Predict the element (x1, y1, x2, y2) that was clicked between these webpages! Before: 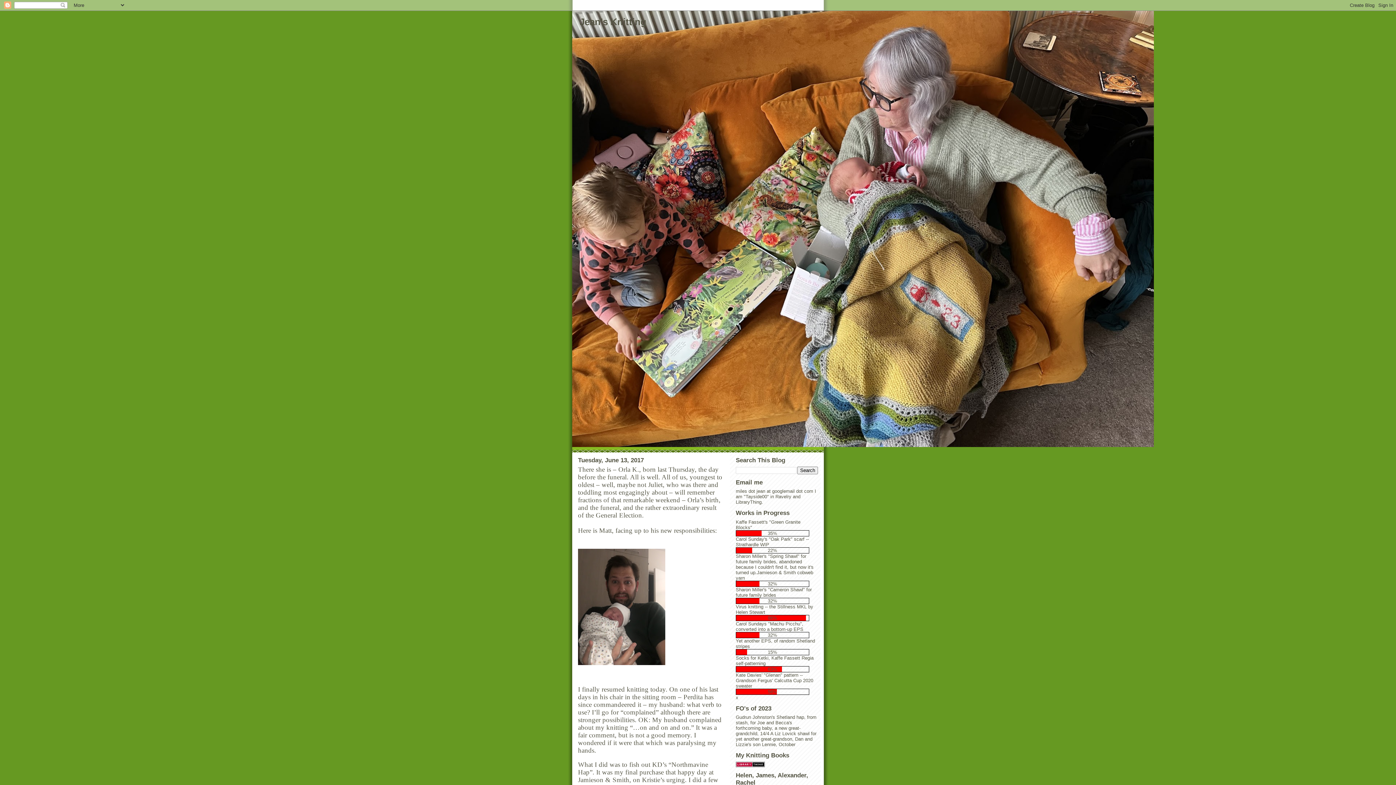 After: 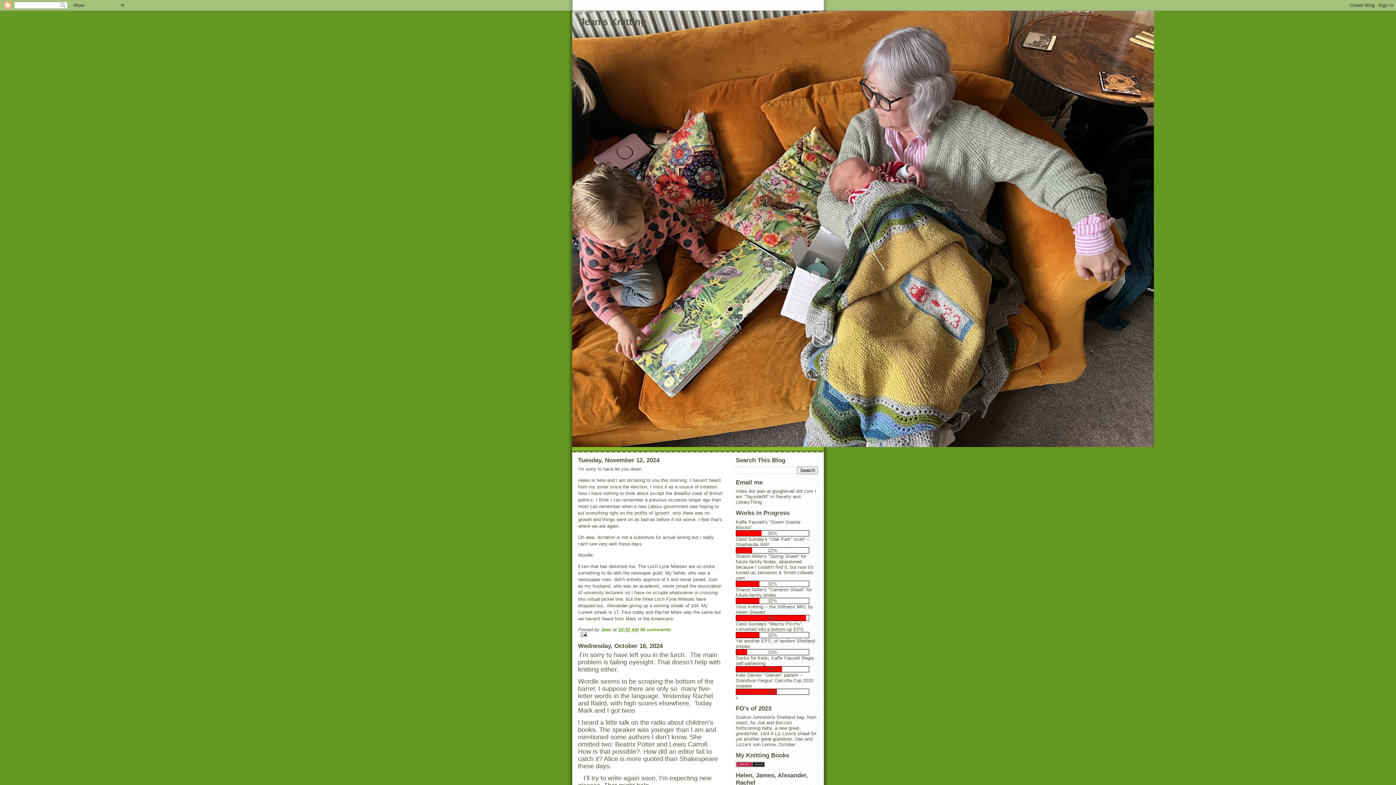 Action: bbox: (579, 16, 646, 27) label: Jean's Knitting